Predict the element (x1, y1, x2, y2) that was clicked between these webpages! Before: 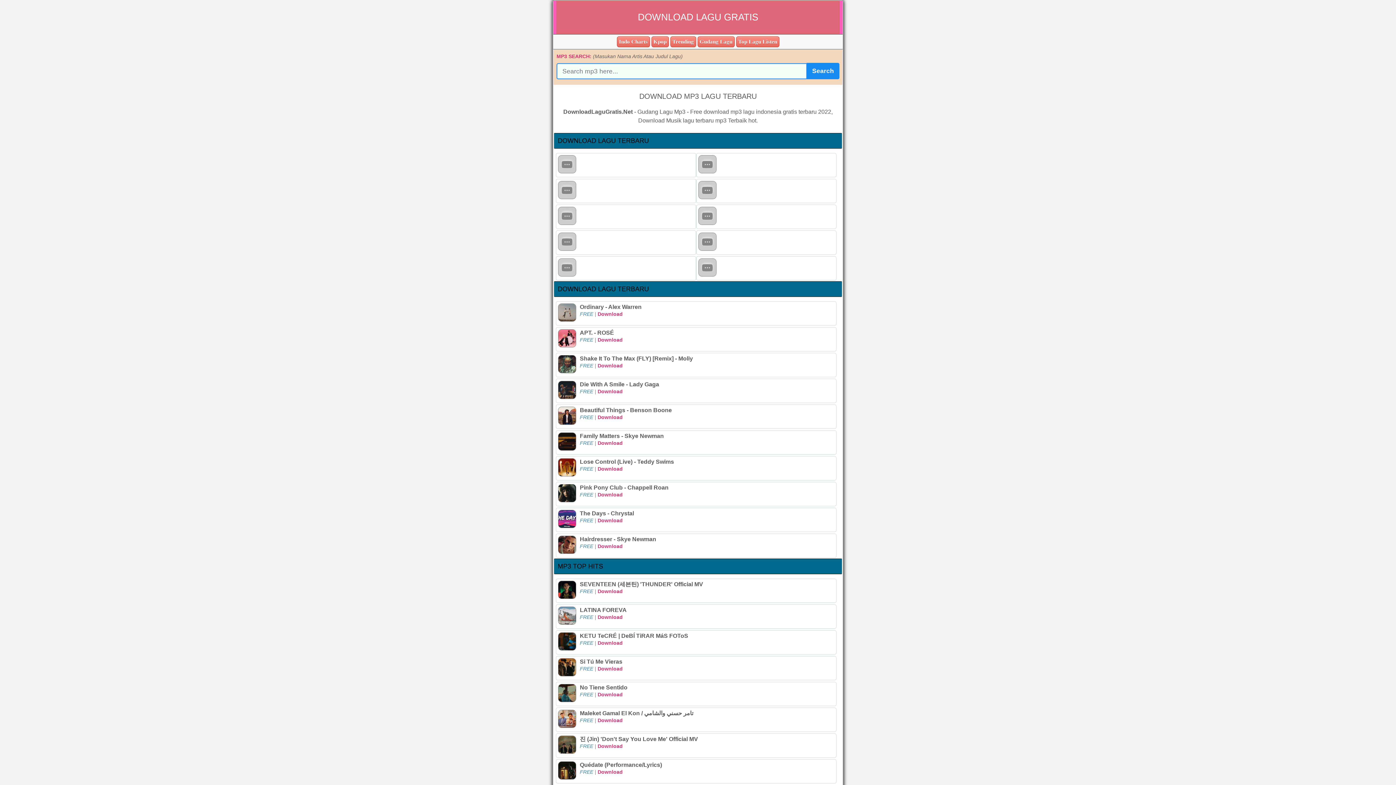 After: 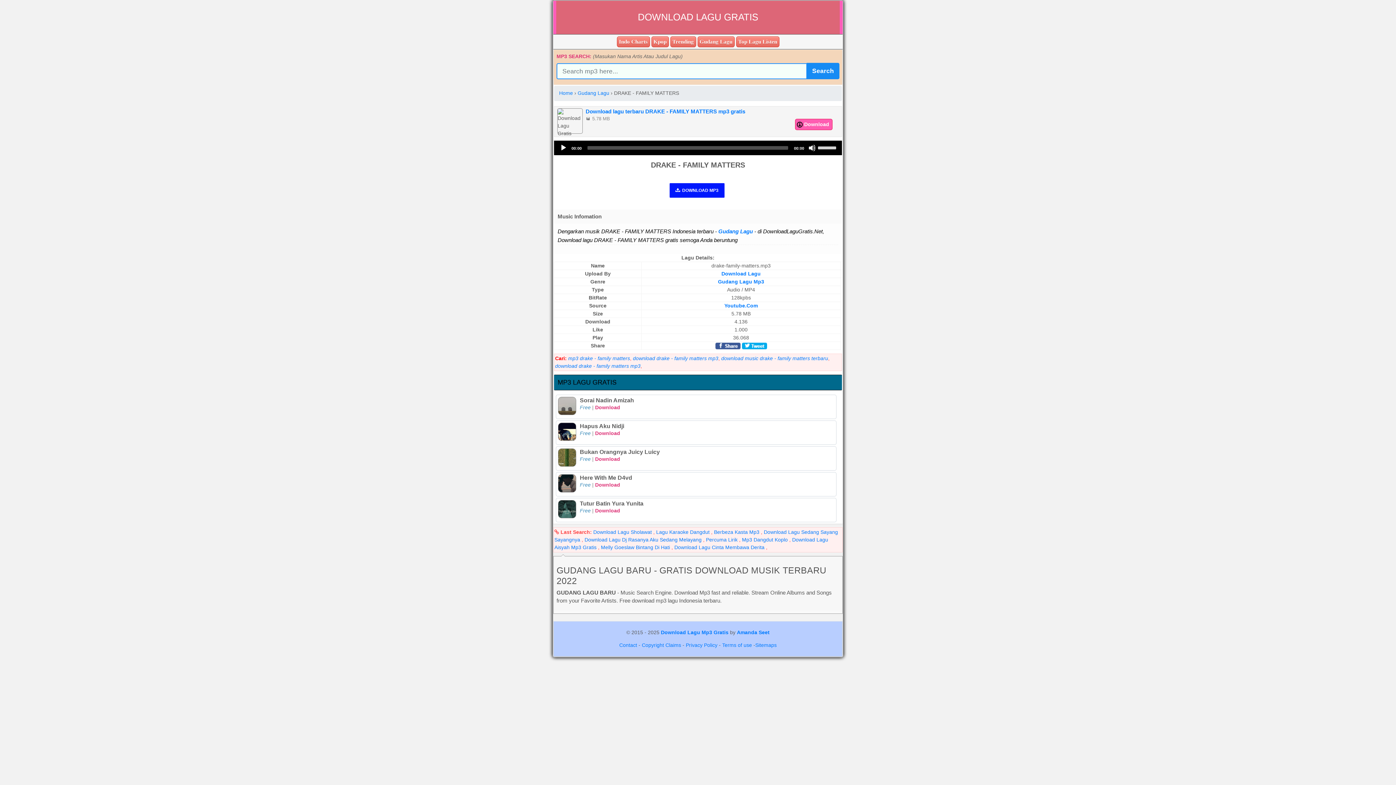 Action: label: Family Matters - Skye Newman bbox: (580, 433, 664, 439)